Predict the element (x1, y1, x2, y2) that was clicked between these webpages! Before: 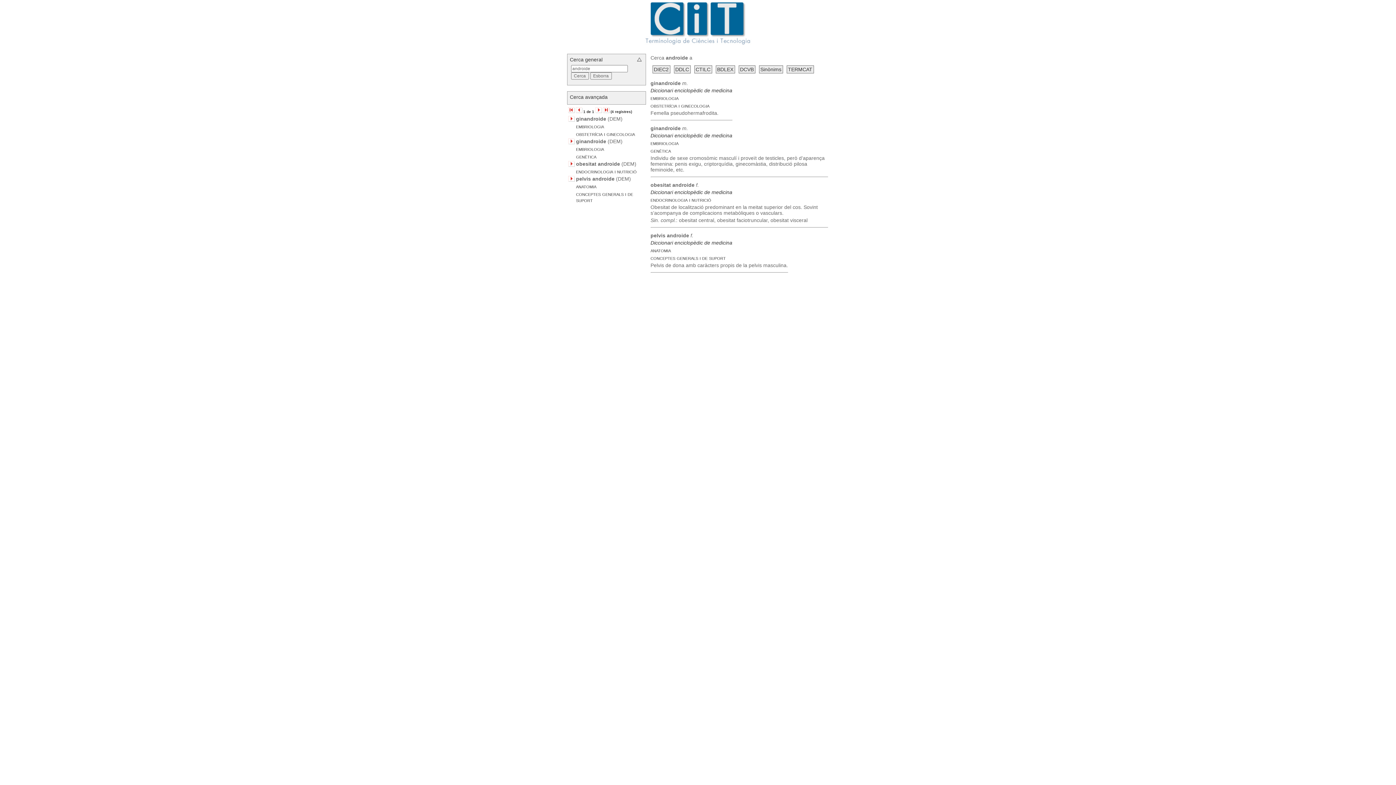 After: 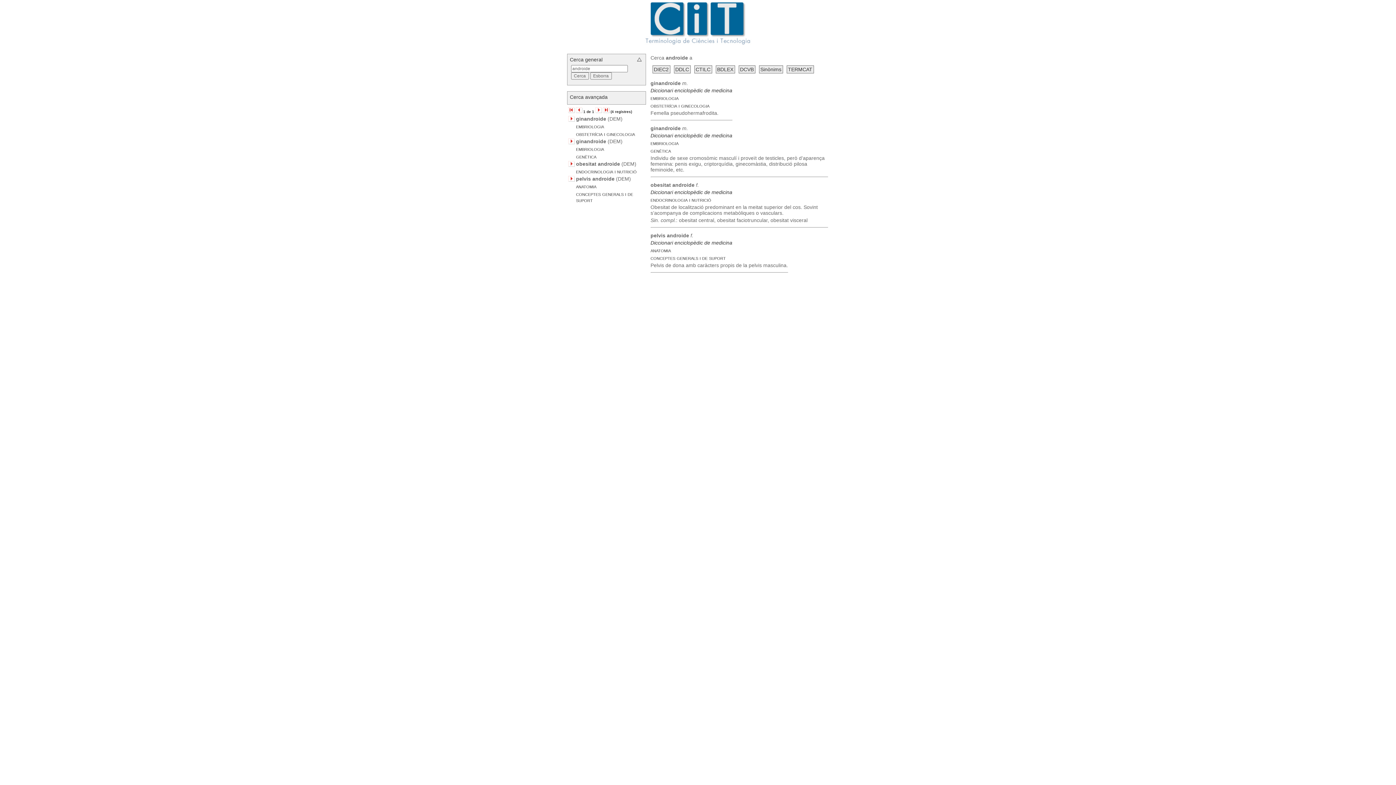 Action: bbox: (603, 109, 609, 113)